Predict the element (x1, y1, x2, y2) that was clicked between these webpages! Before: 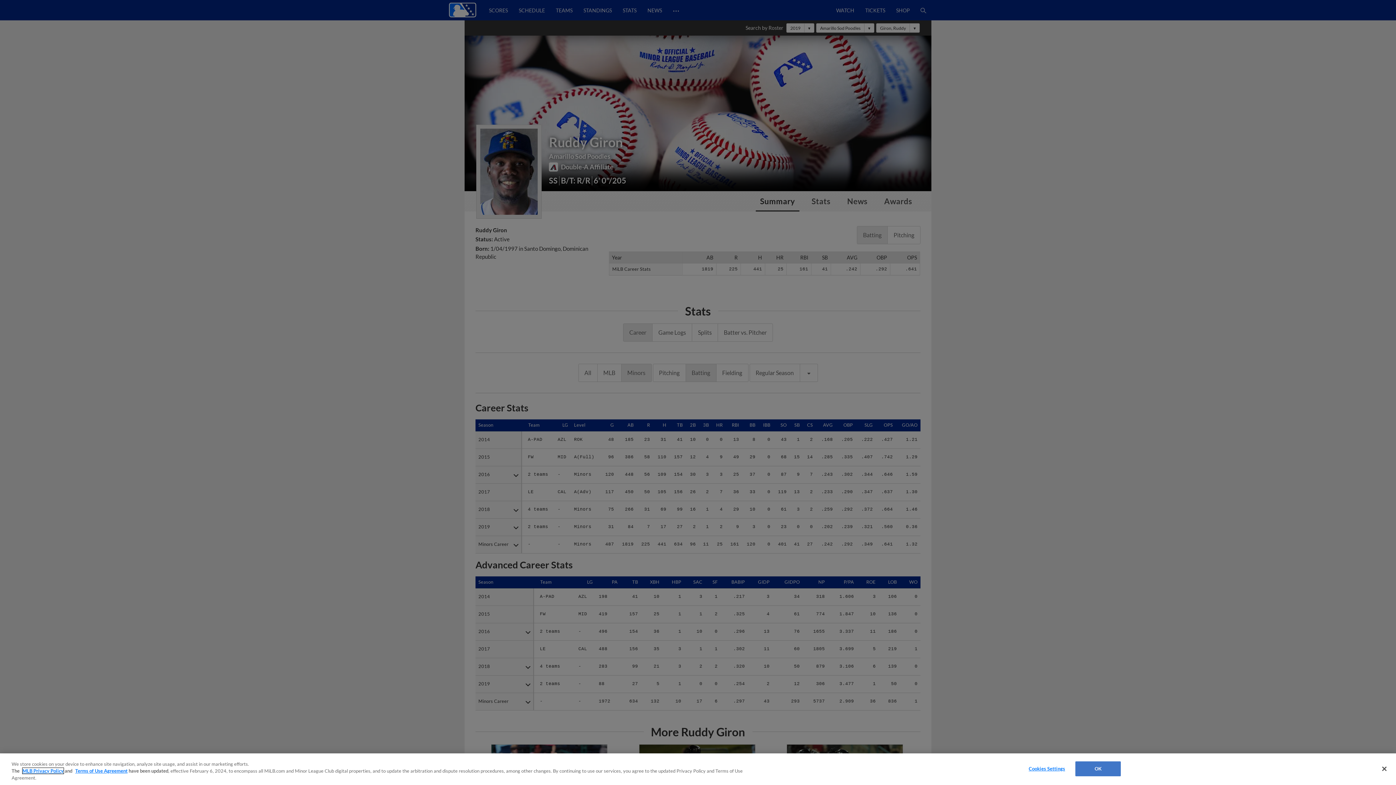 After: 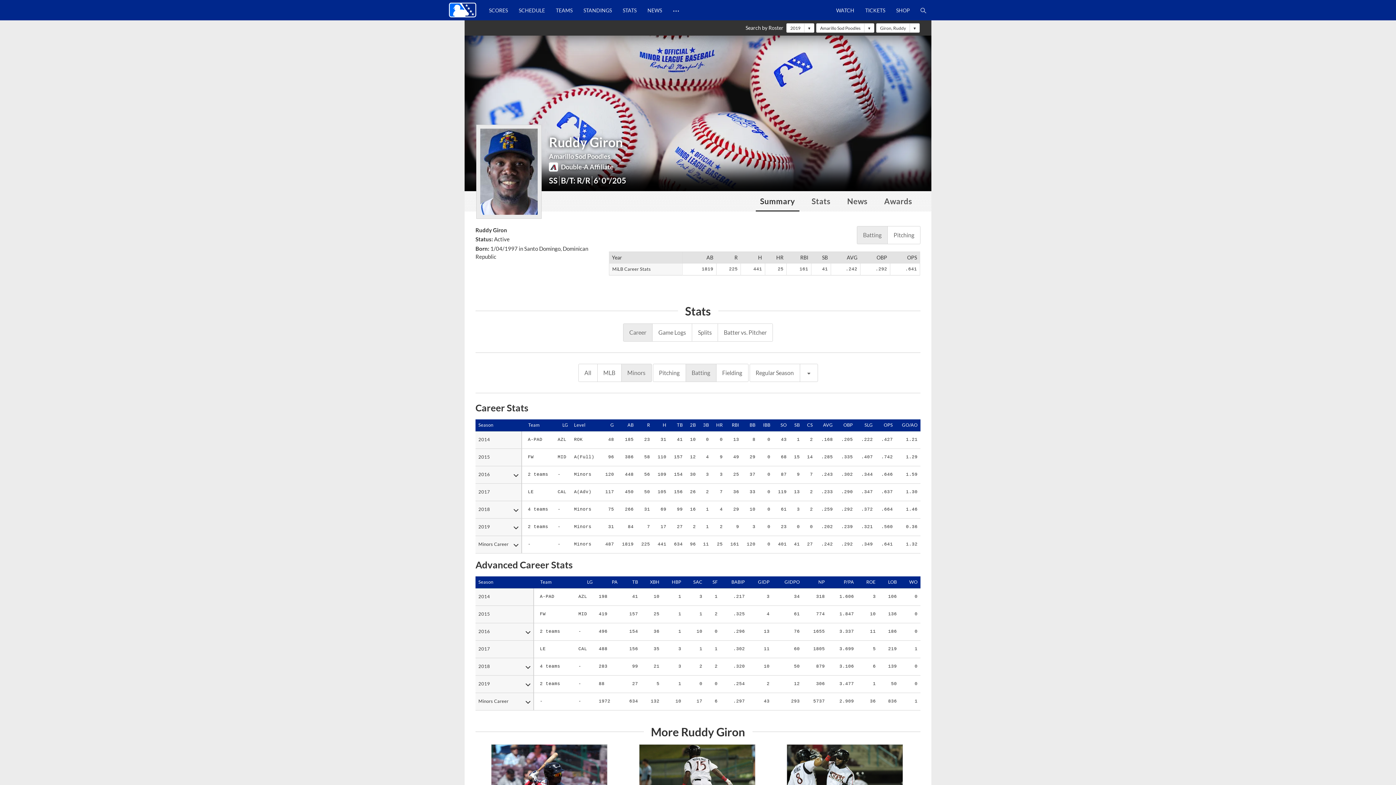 Action: bbox: (1075, 761, 1121, 776) label: OK